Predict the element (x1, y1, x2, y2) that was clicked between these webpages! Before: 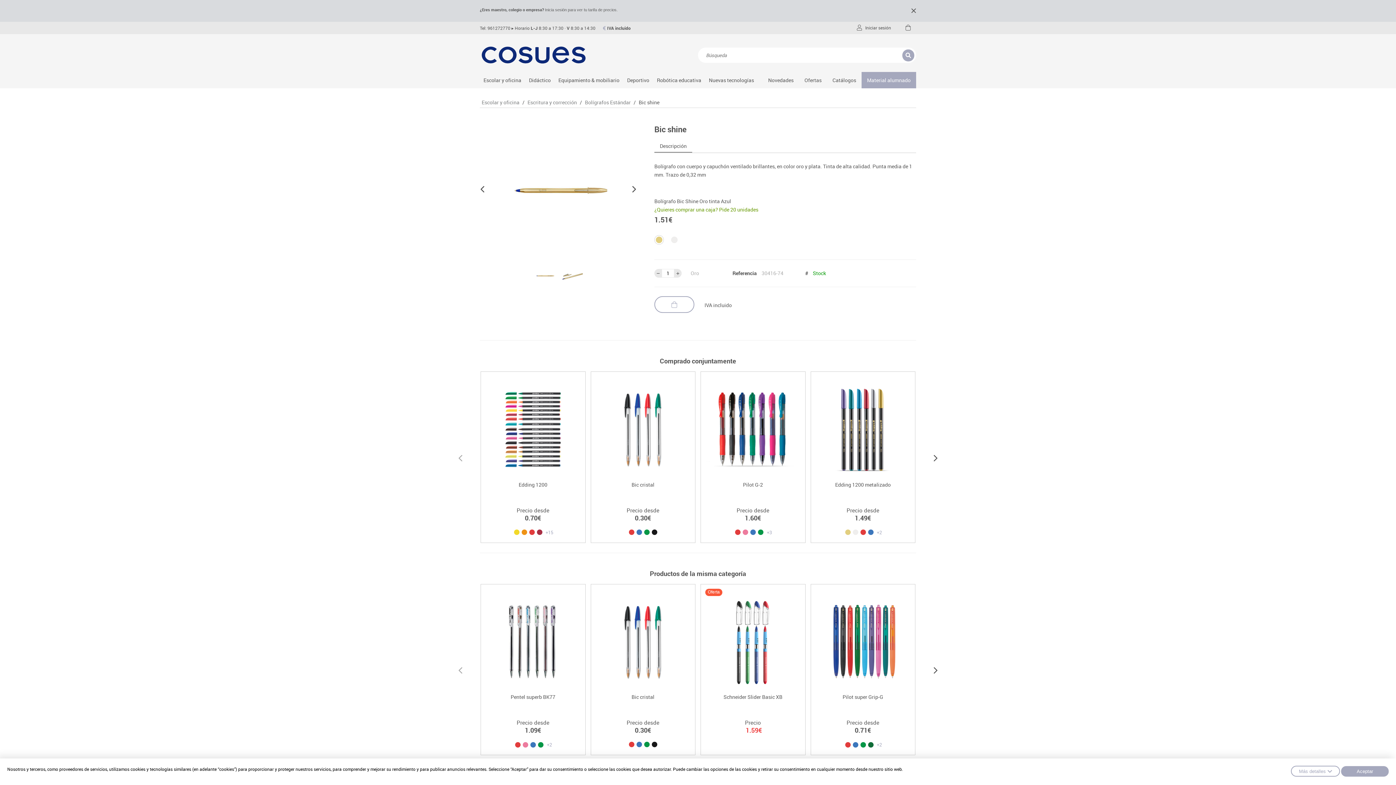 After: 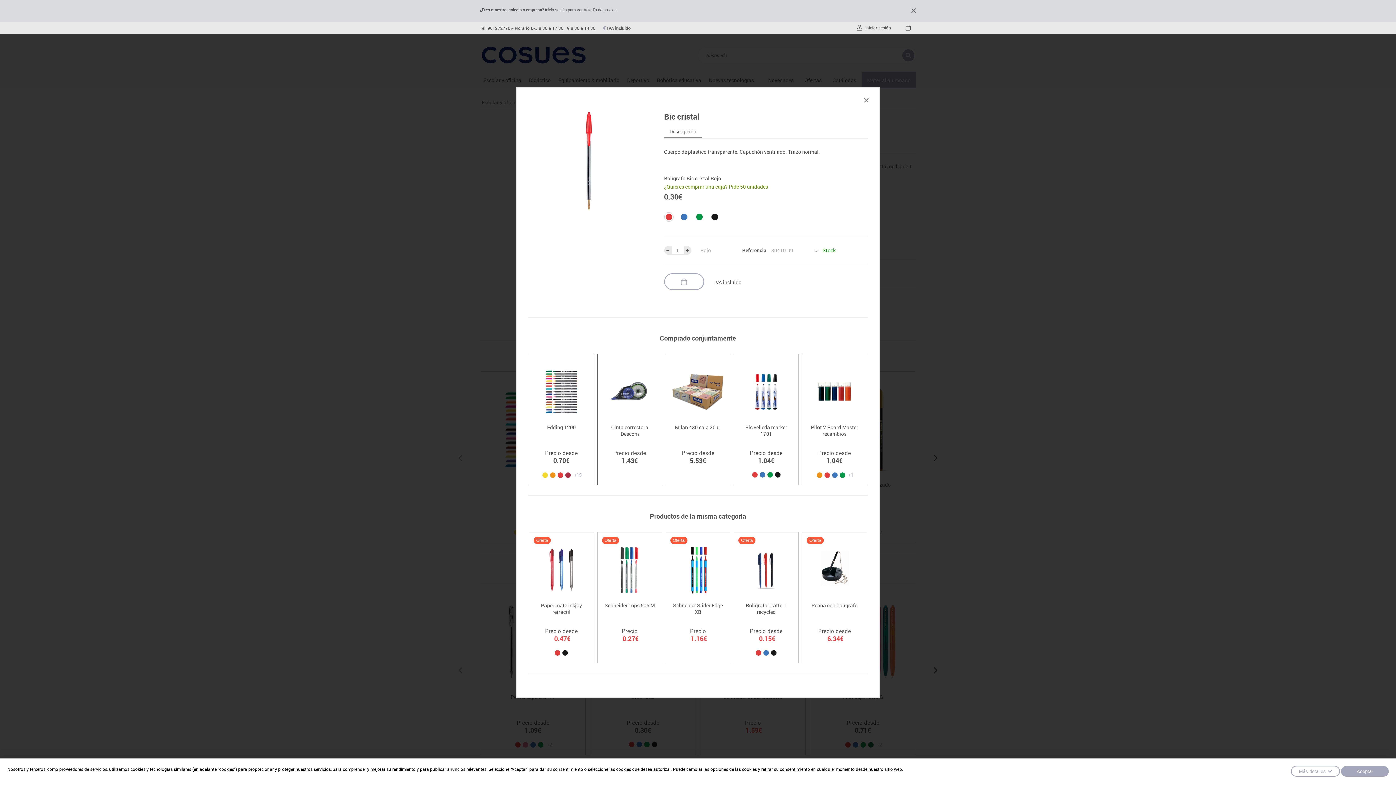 Action: bbox: (590, 371, 695, 543) label: Bic cristal
Precio desde
0.30€